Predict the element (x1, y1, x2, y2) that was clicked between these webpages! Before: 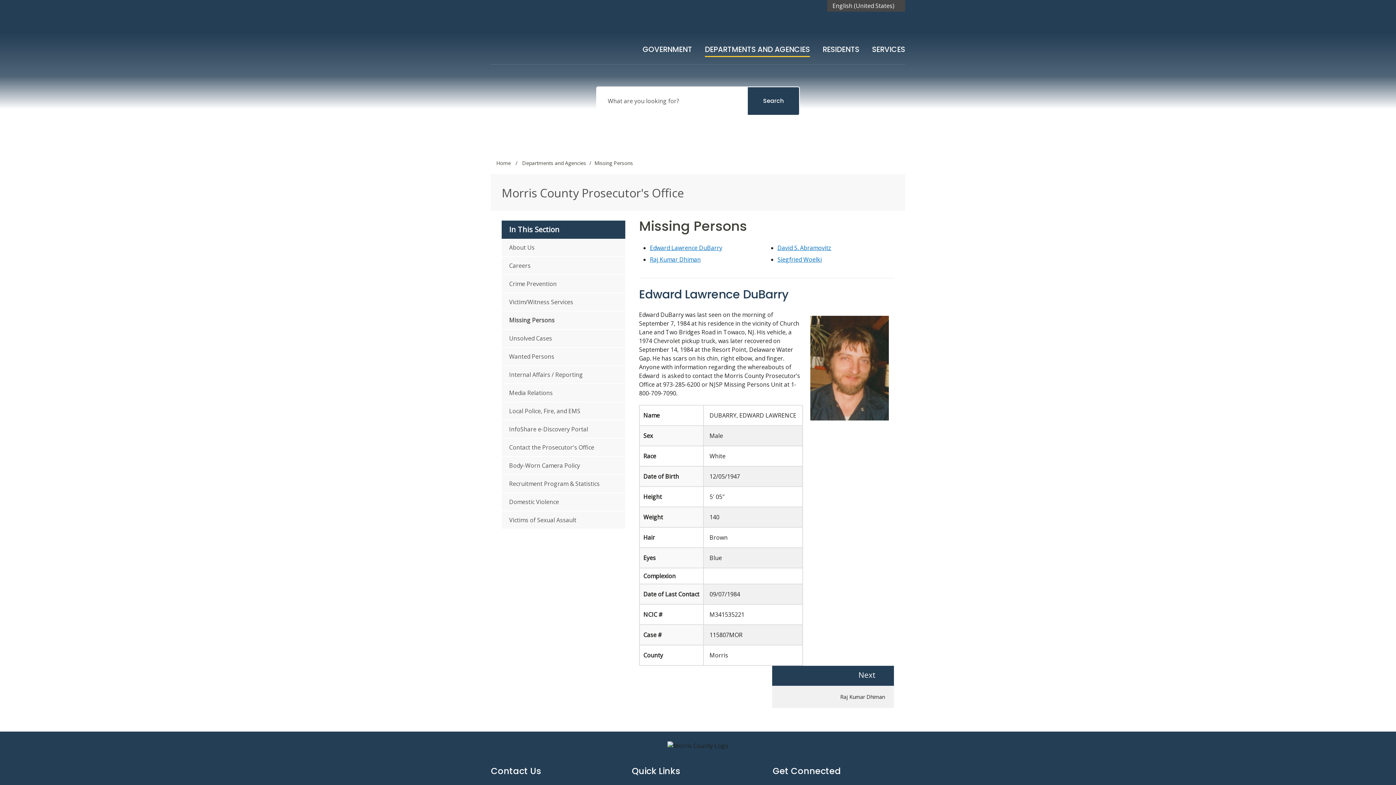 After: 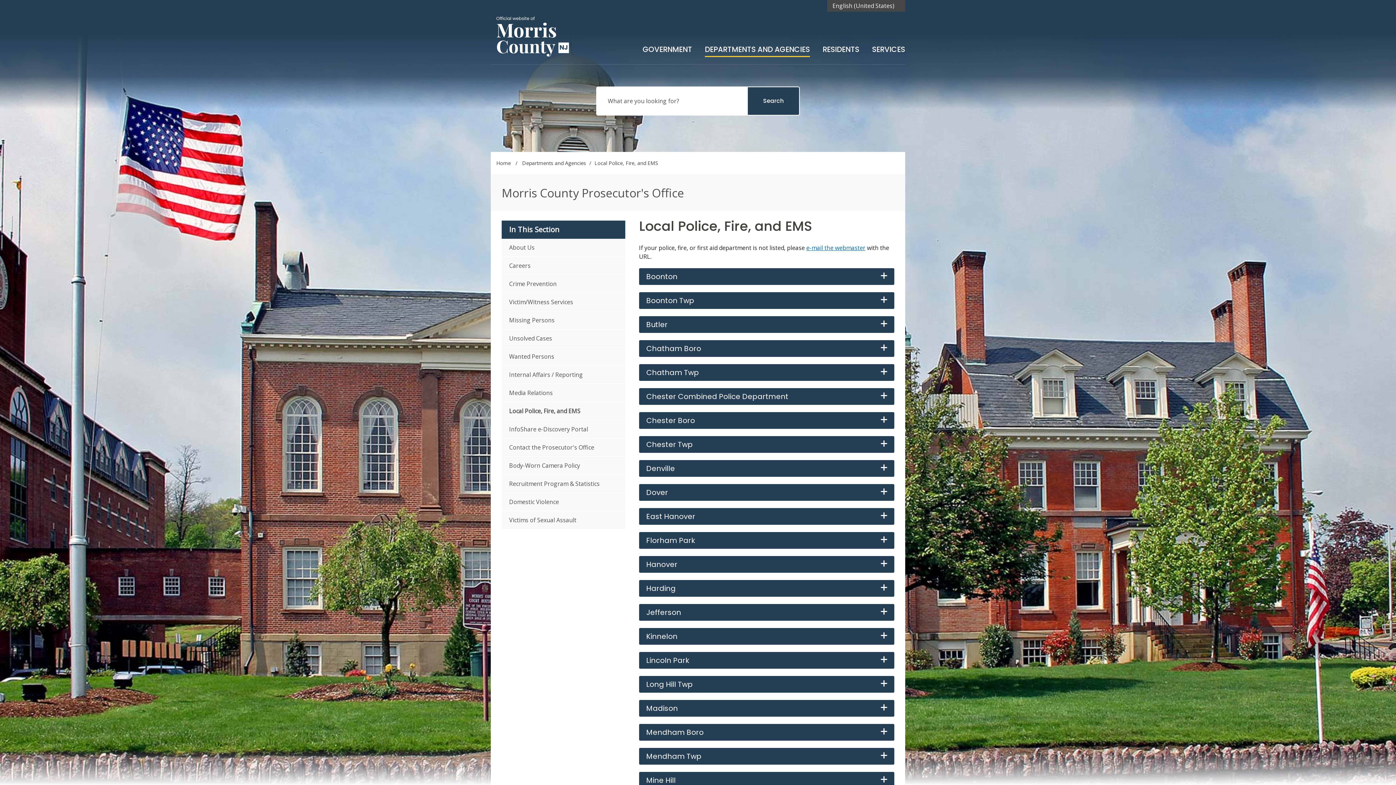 Action: bbox: (501, 402, 625, 420) label: Local Police, Fire, and EMS